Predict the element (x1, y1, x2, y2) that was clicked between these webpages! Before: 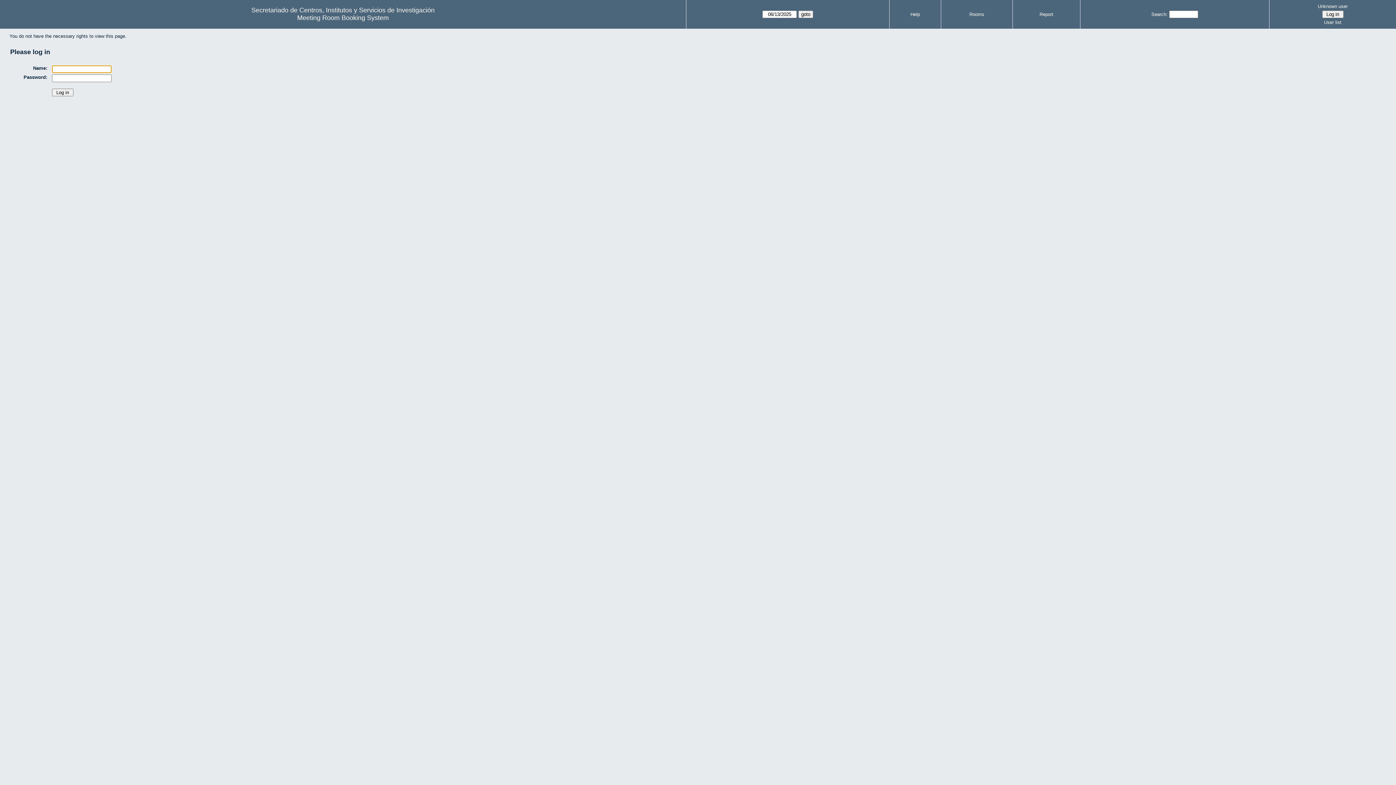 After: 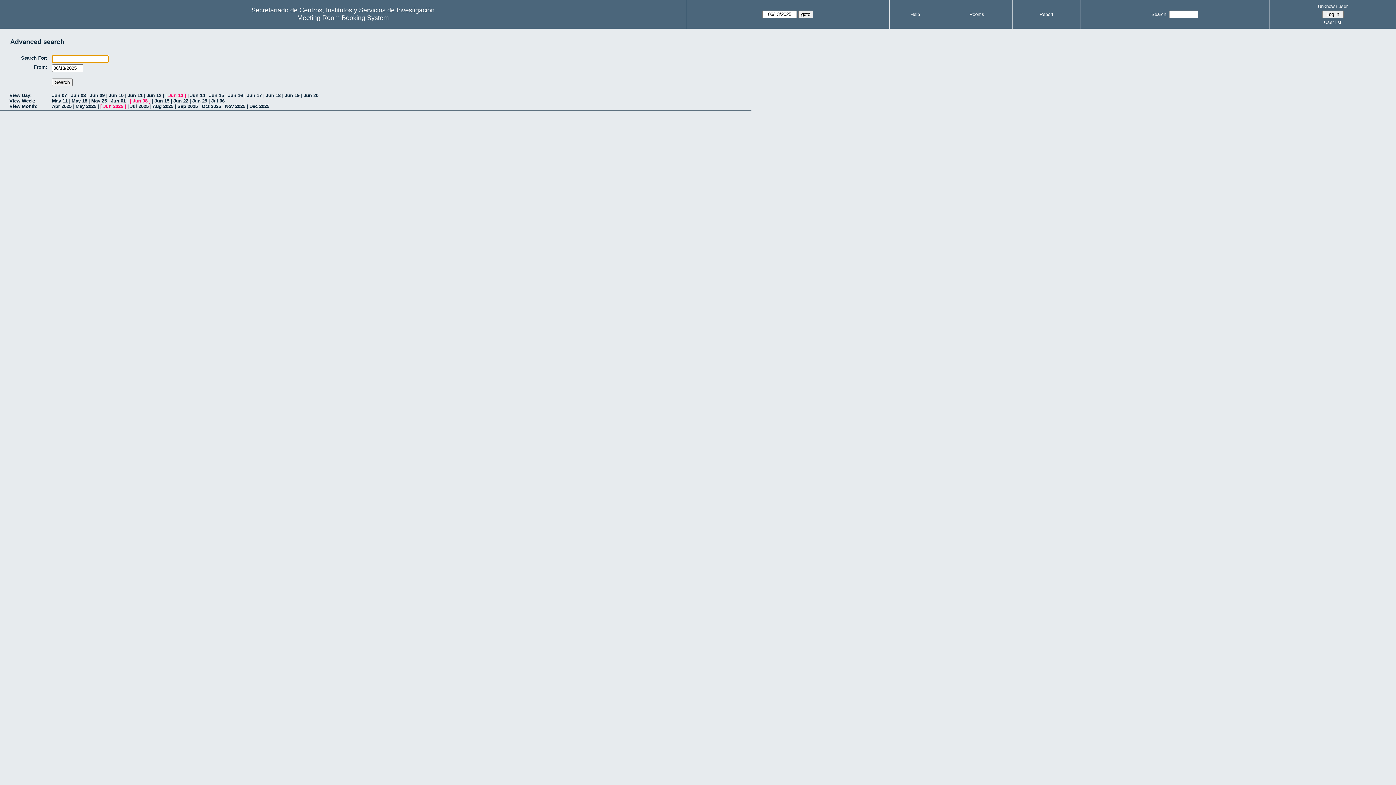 Action: bbox: (1151, 11, 1168, 17) label: Search: